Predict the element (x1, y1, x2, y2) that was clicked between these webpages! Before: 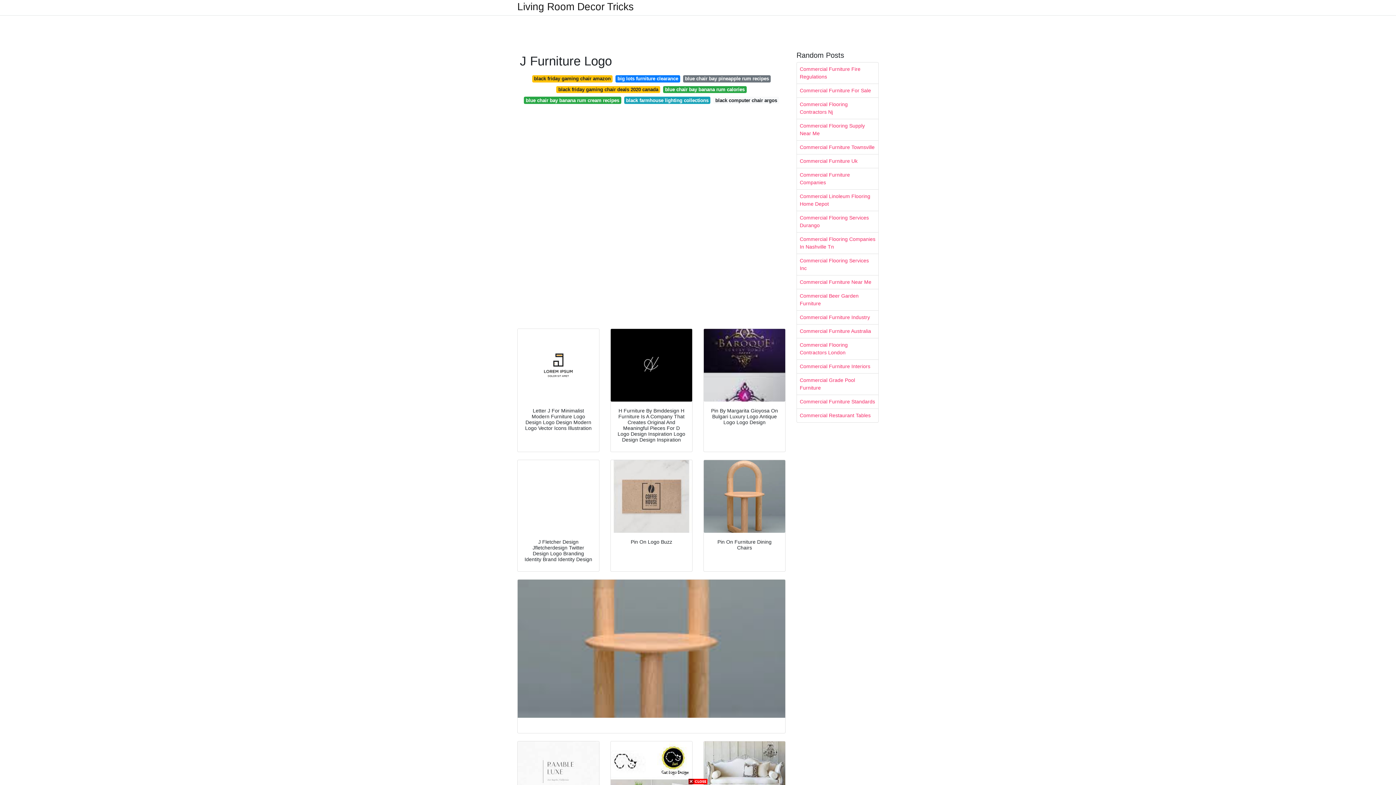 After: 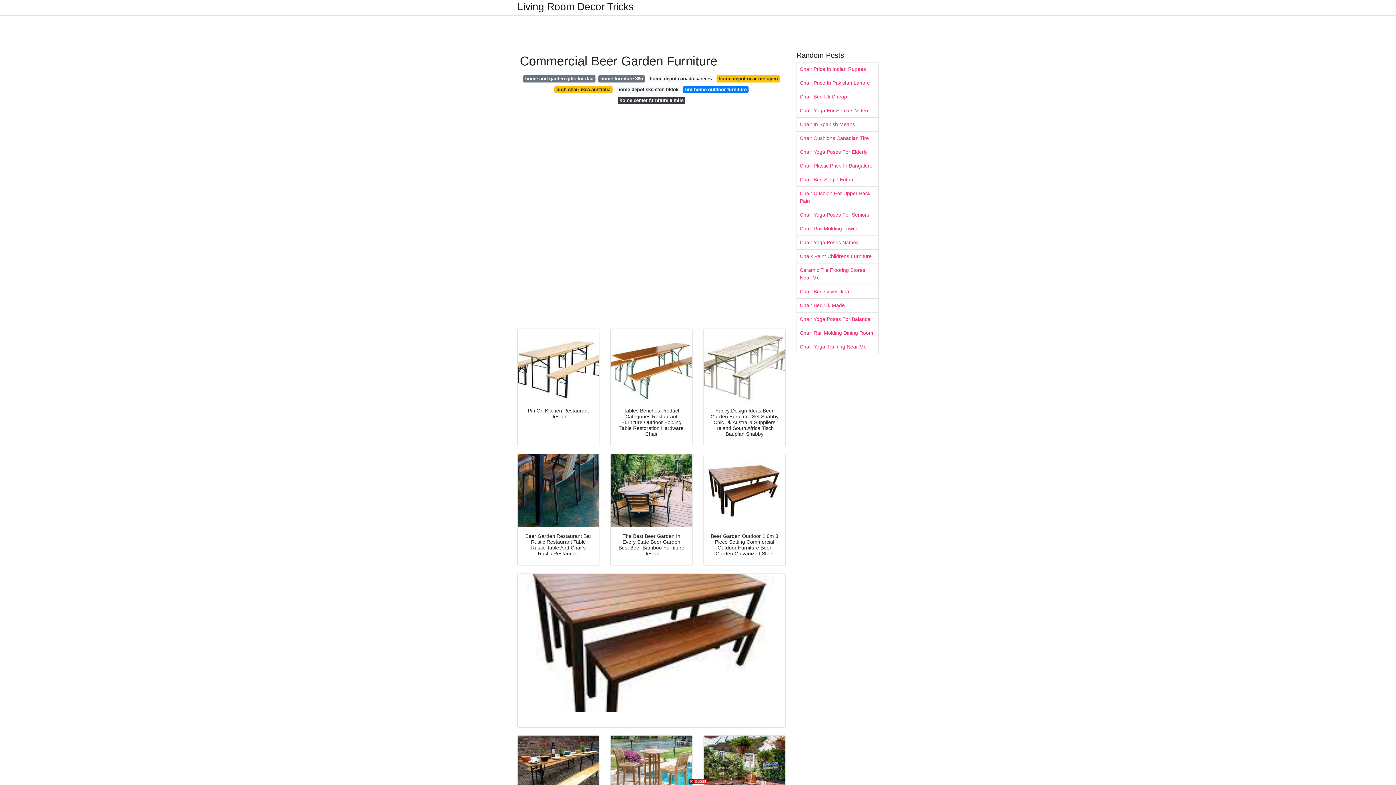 Action: label: Commercial Beer Garden Furniture bbox: (797, 289, 878, 310)